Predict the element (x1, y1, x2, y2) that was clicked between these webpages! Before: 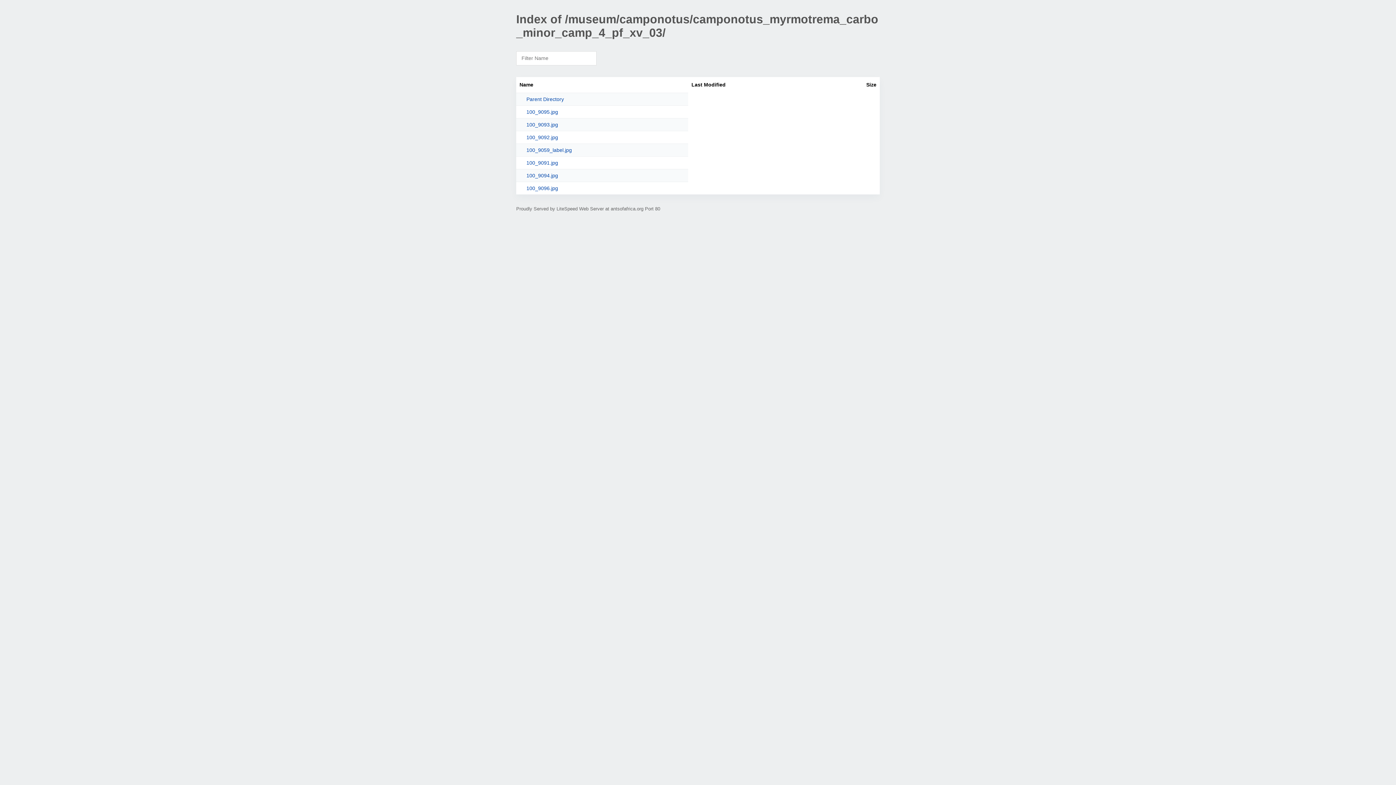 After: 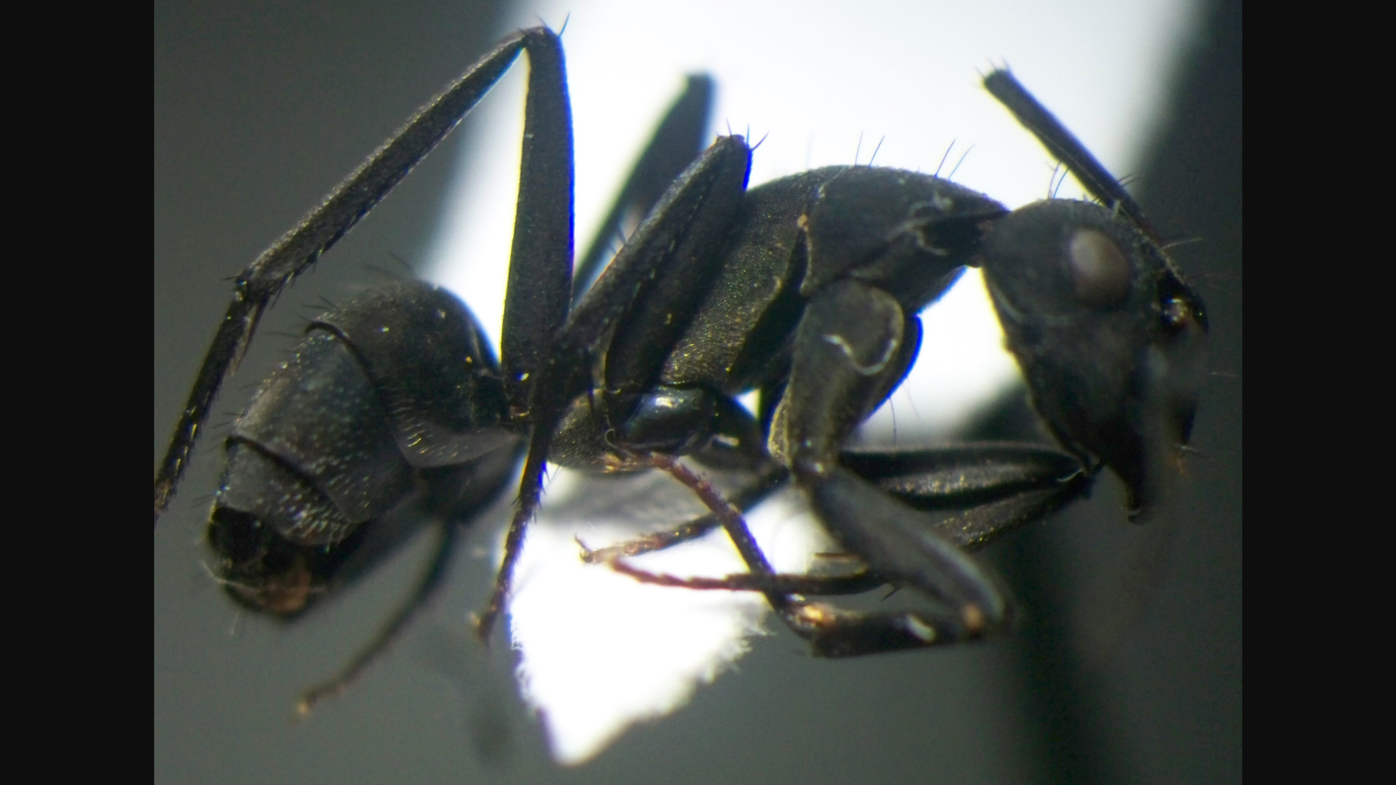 Action: bbox: (526, 121, 685, 127) label: 100_9093.jpg